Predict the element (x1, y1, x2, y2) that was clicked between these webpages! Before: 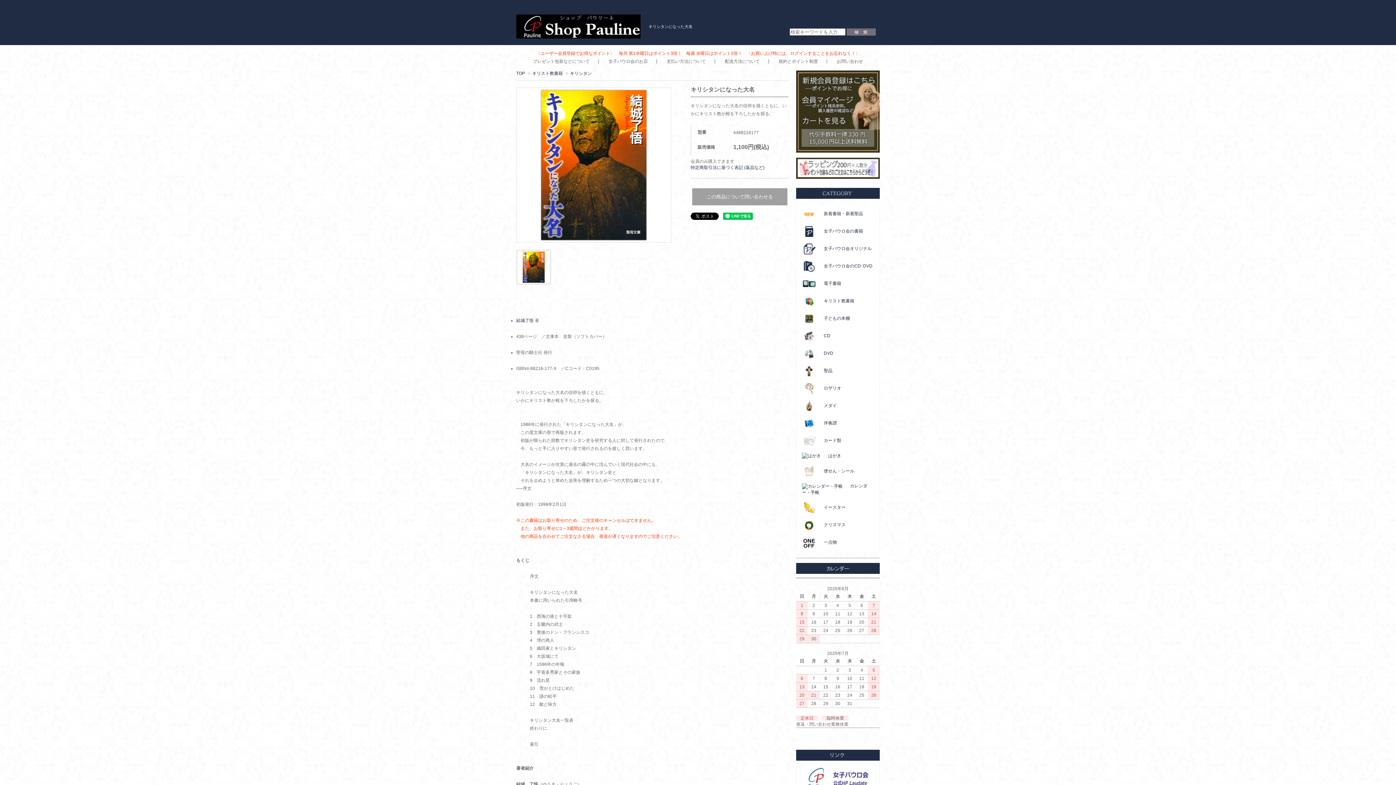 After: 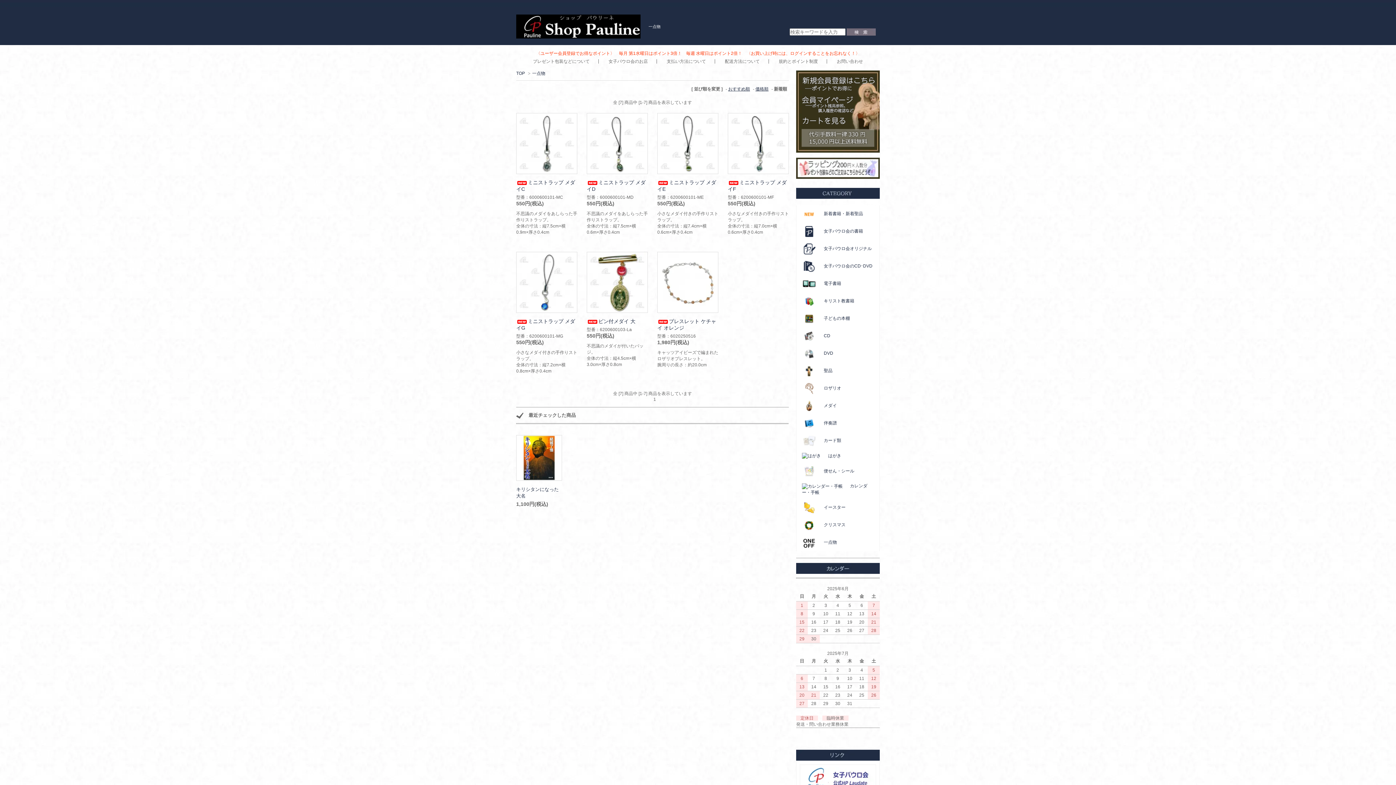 Action: label: 一点物 bbox: (802, 539, 837, 545)